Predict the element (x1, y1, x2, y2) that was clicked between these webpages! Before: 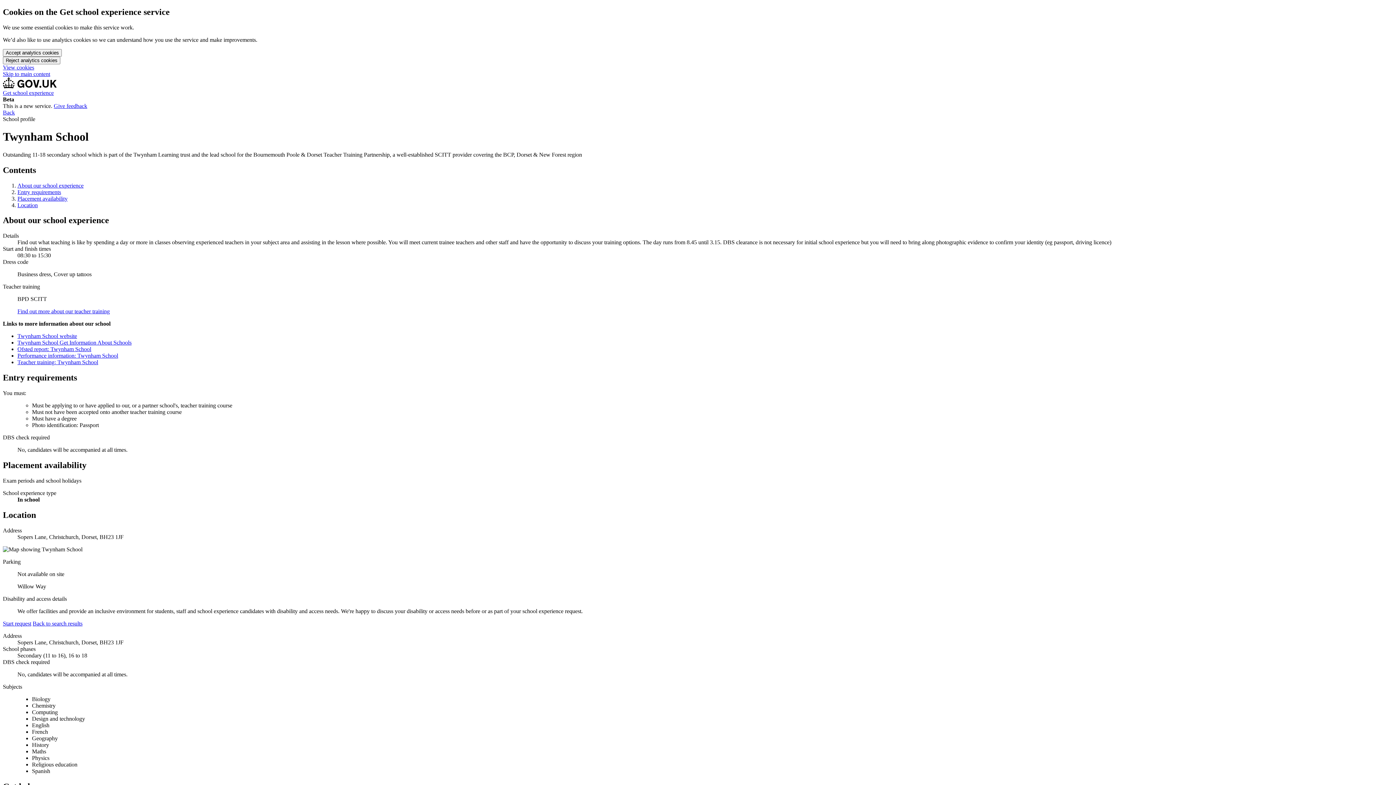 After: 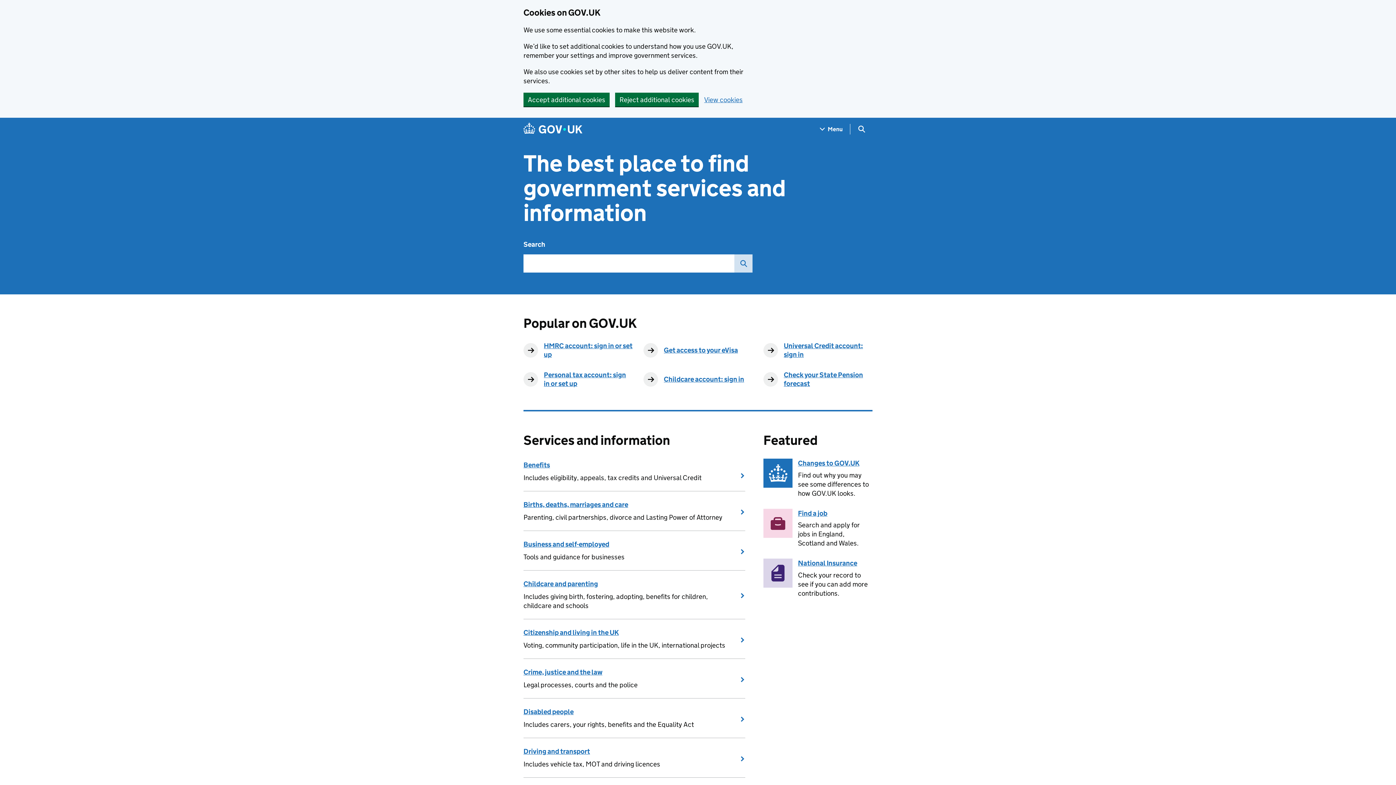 Action: bbox: (2, 83, 56, 89)